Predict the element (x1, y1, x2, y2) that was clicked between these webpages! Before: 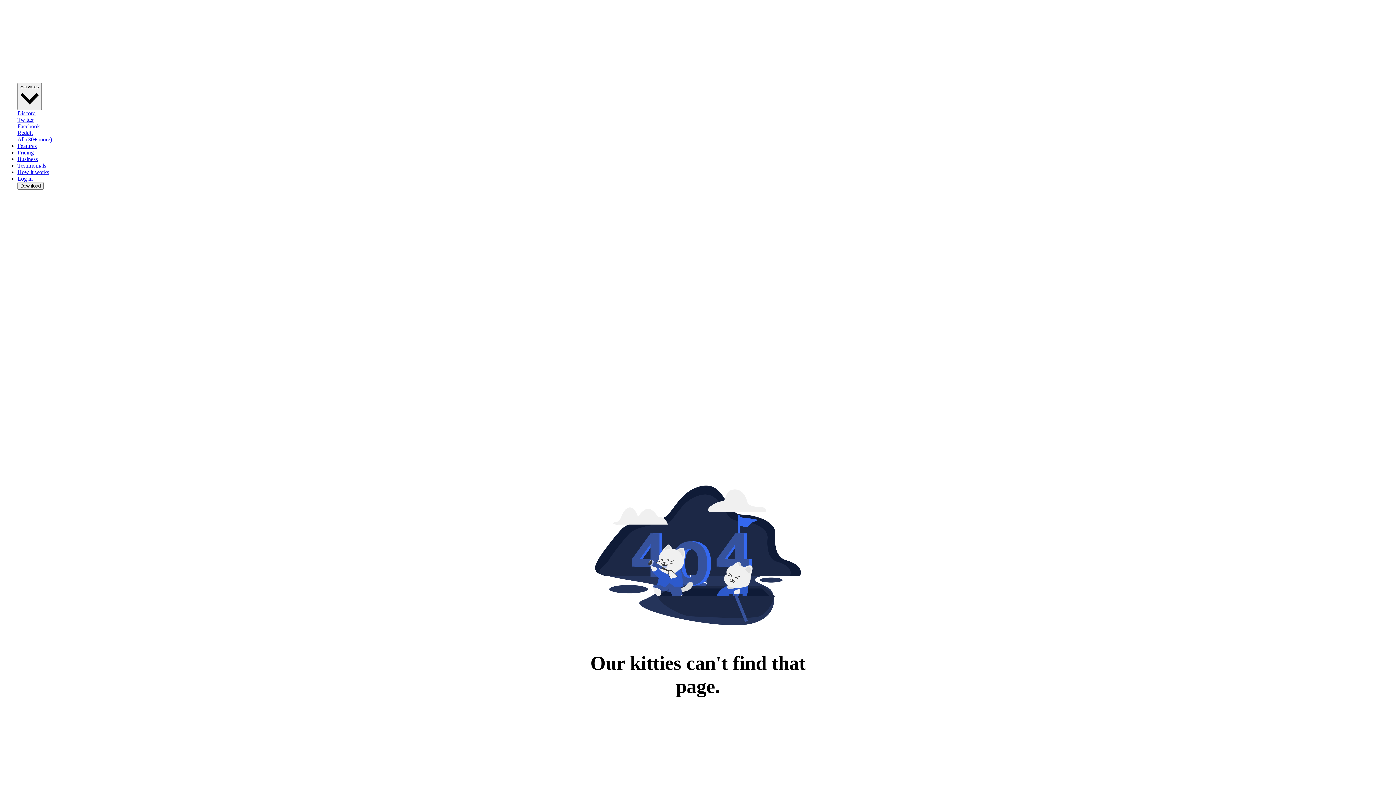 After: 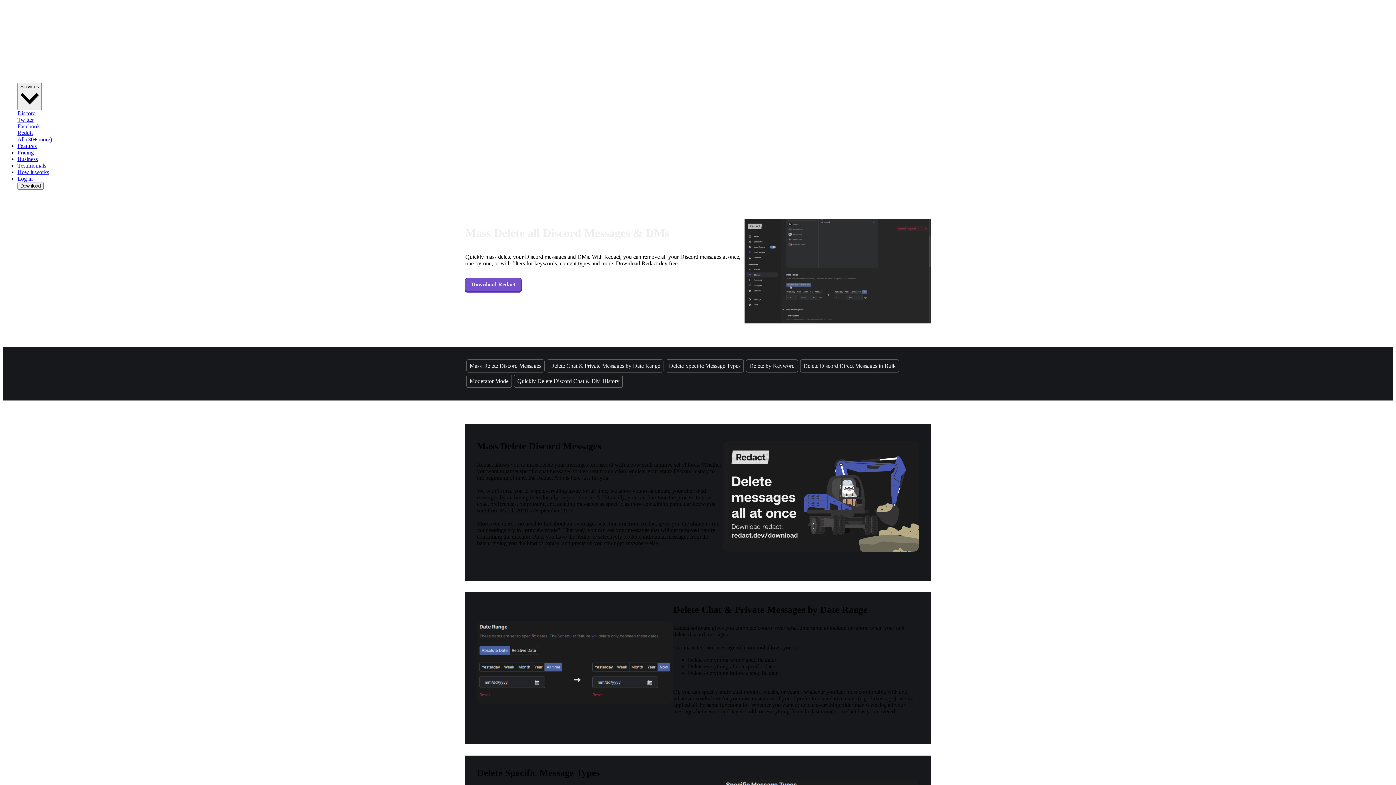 Action: label: Discord bbox: (17, 110, 1393, 116)